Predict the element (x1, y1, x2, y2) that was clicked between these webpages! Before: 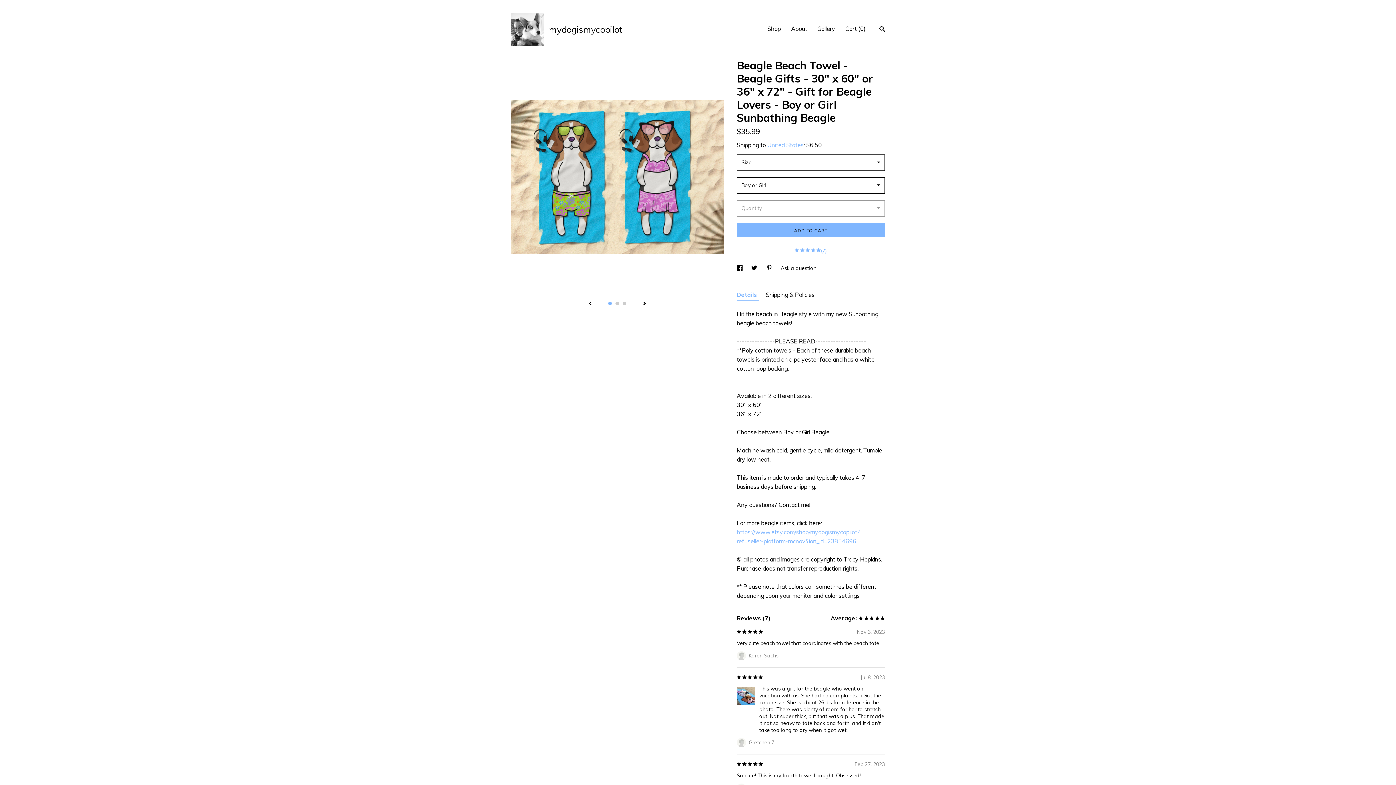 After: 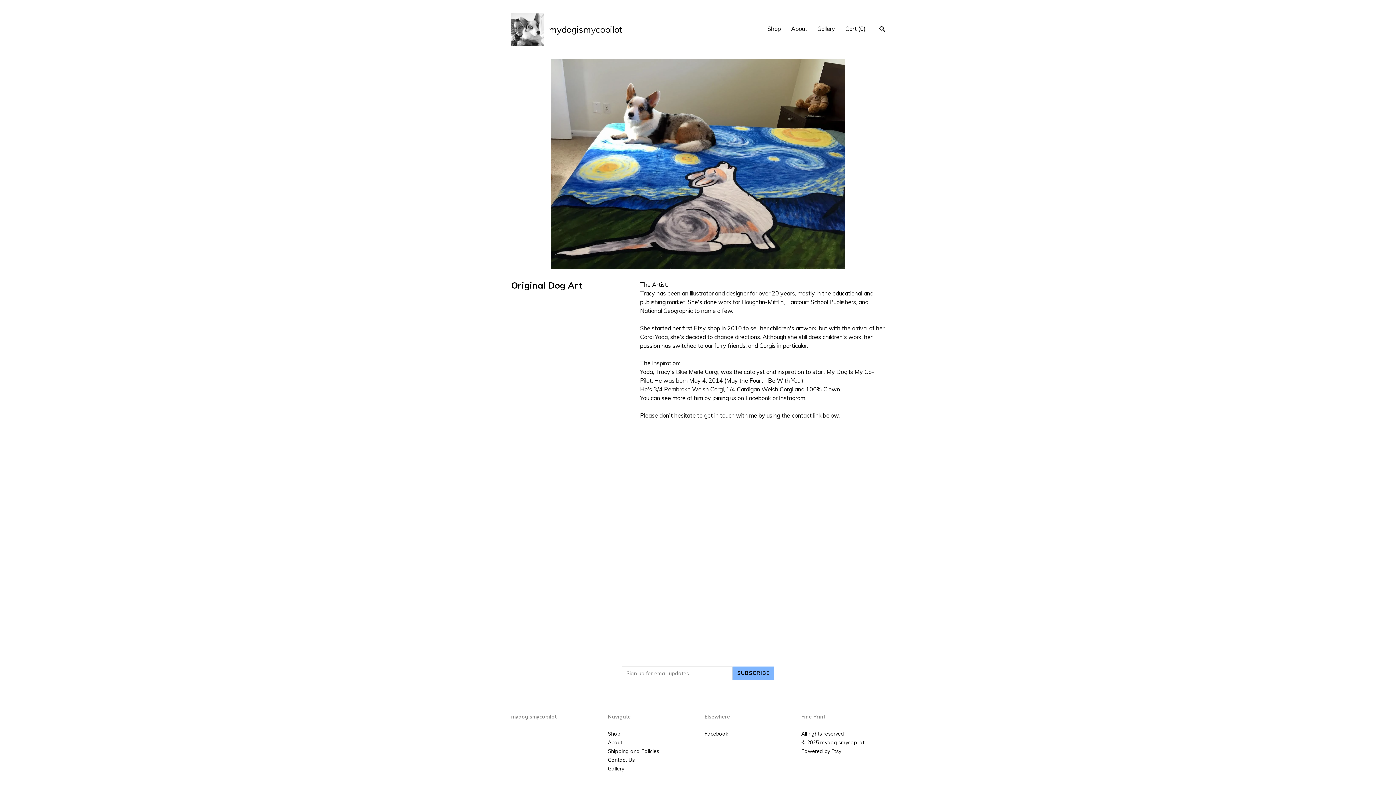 Action: bbox: (791, 25, 807, 32) label: About